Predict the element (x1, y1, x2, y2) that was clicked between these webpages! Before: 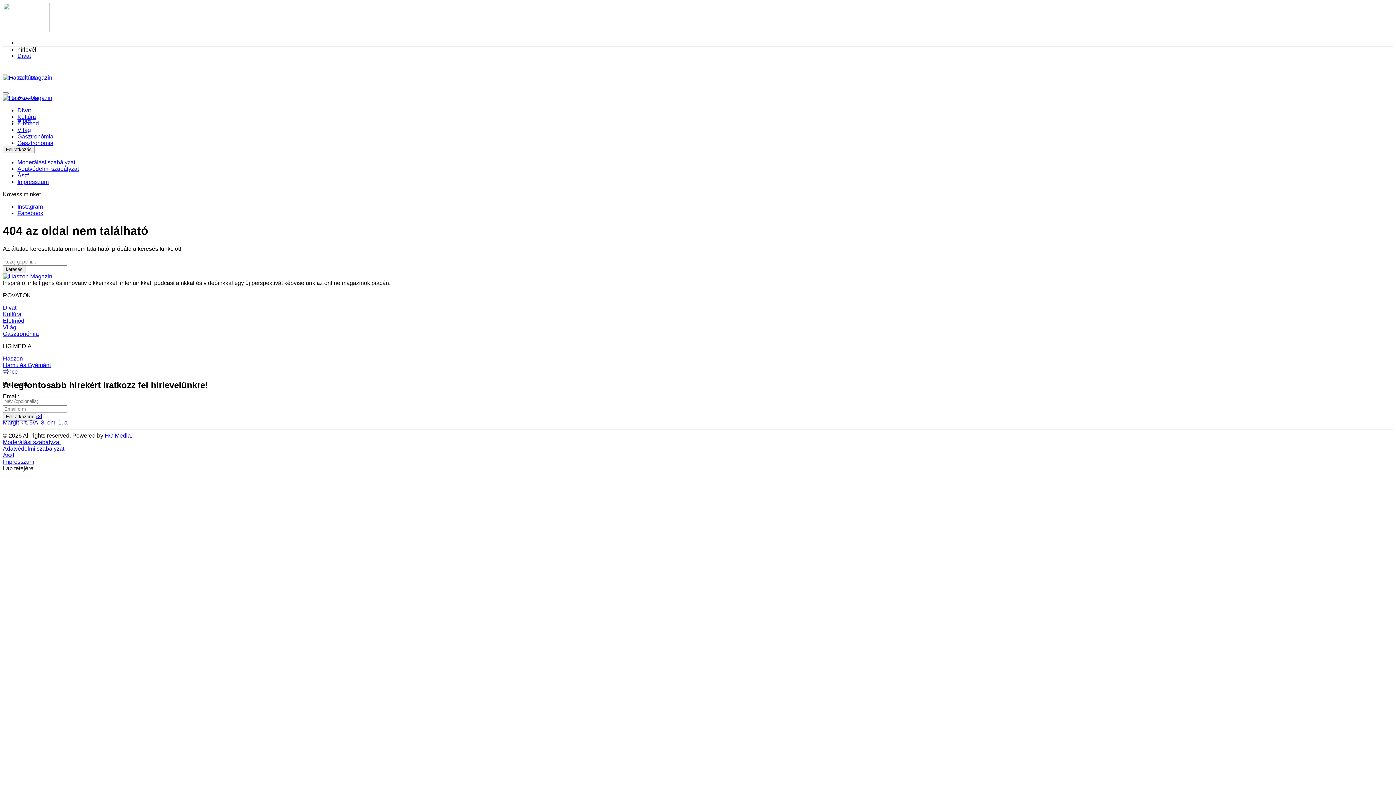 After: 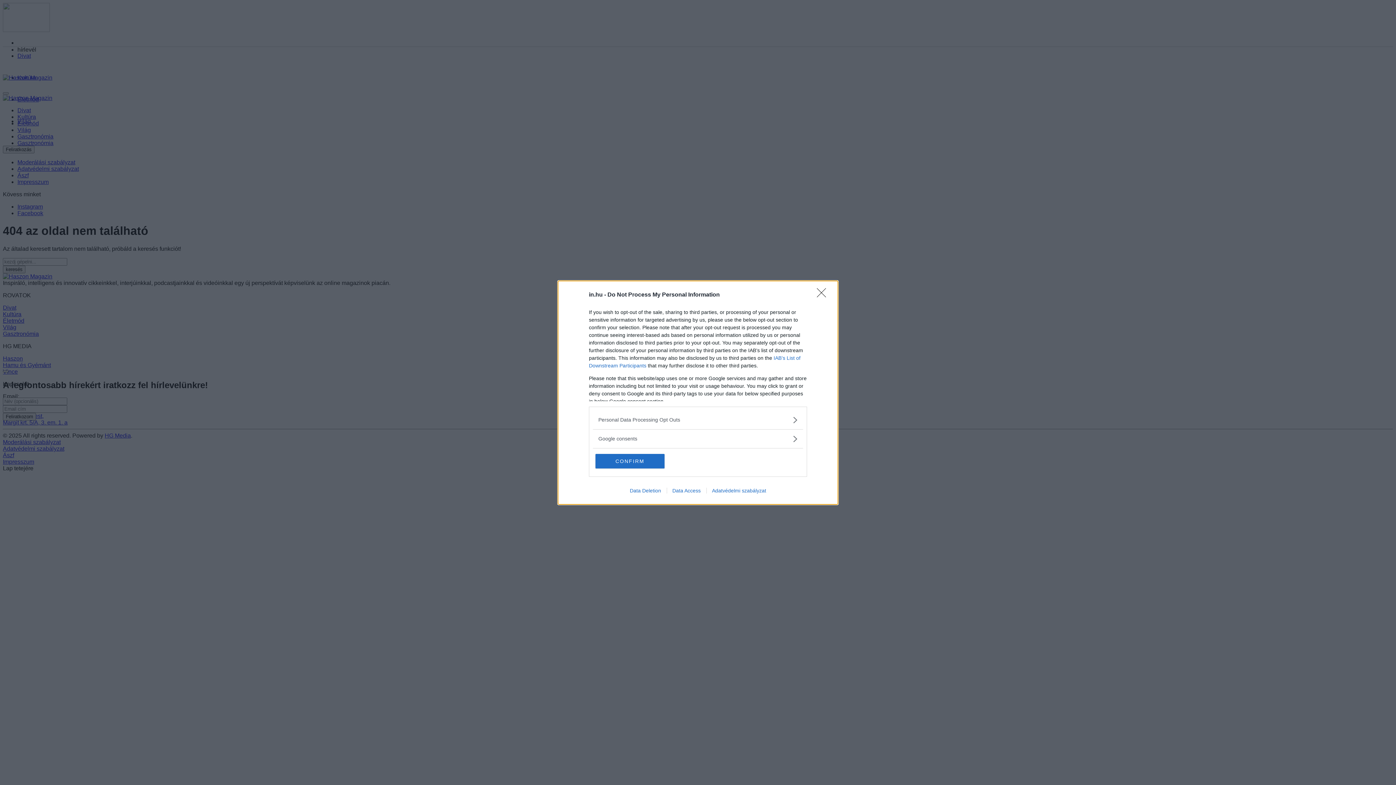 Action: label: Feliratkozás bbox: (2, 145, 34, 153)